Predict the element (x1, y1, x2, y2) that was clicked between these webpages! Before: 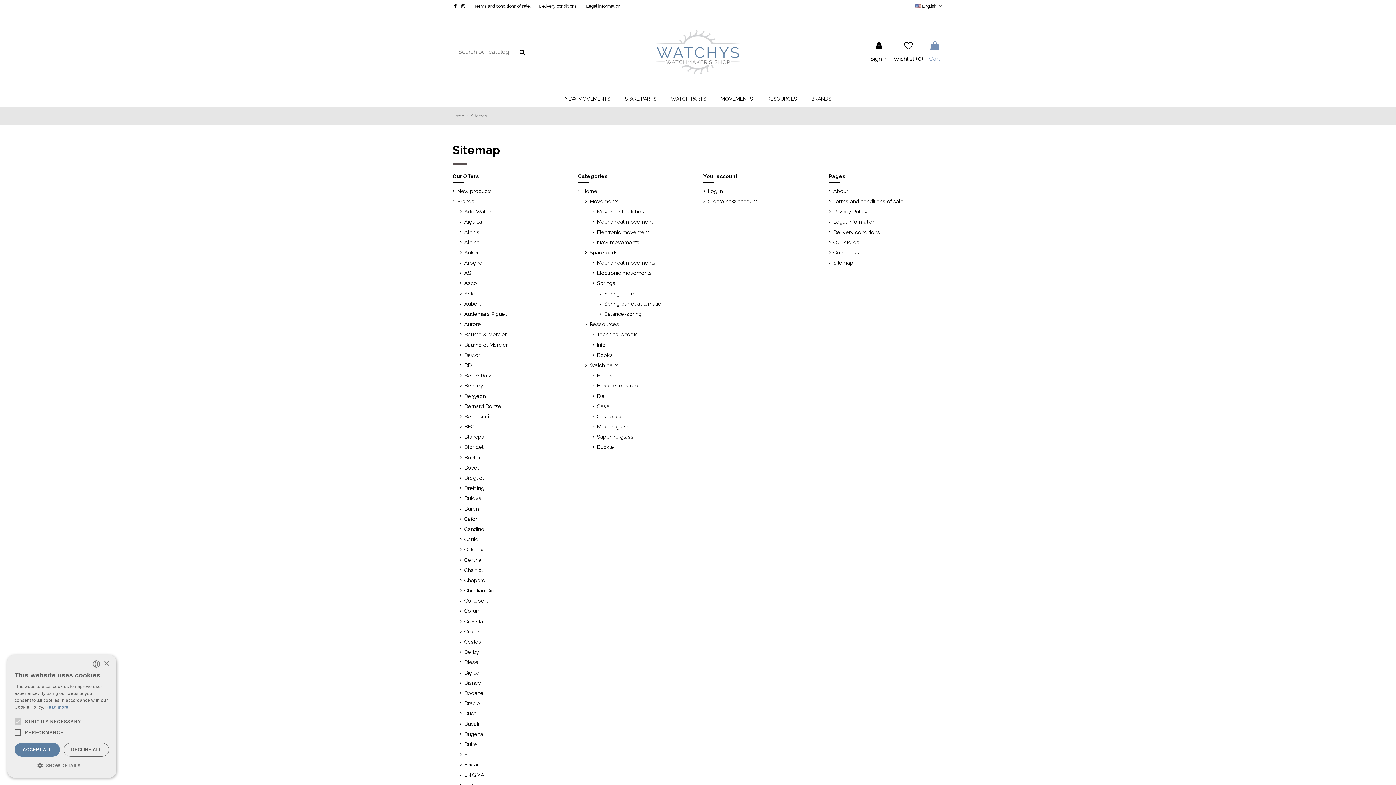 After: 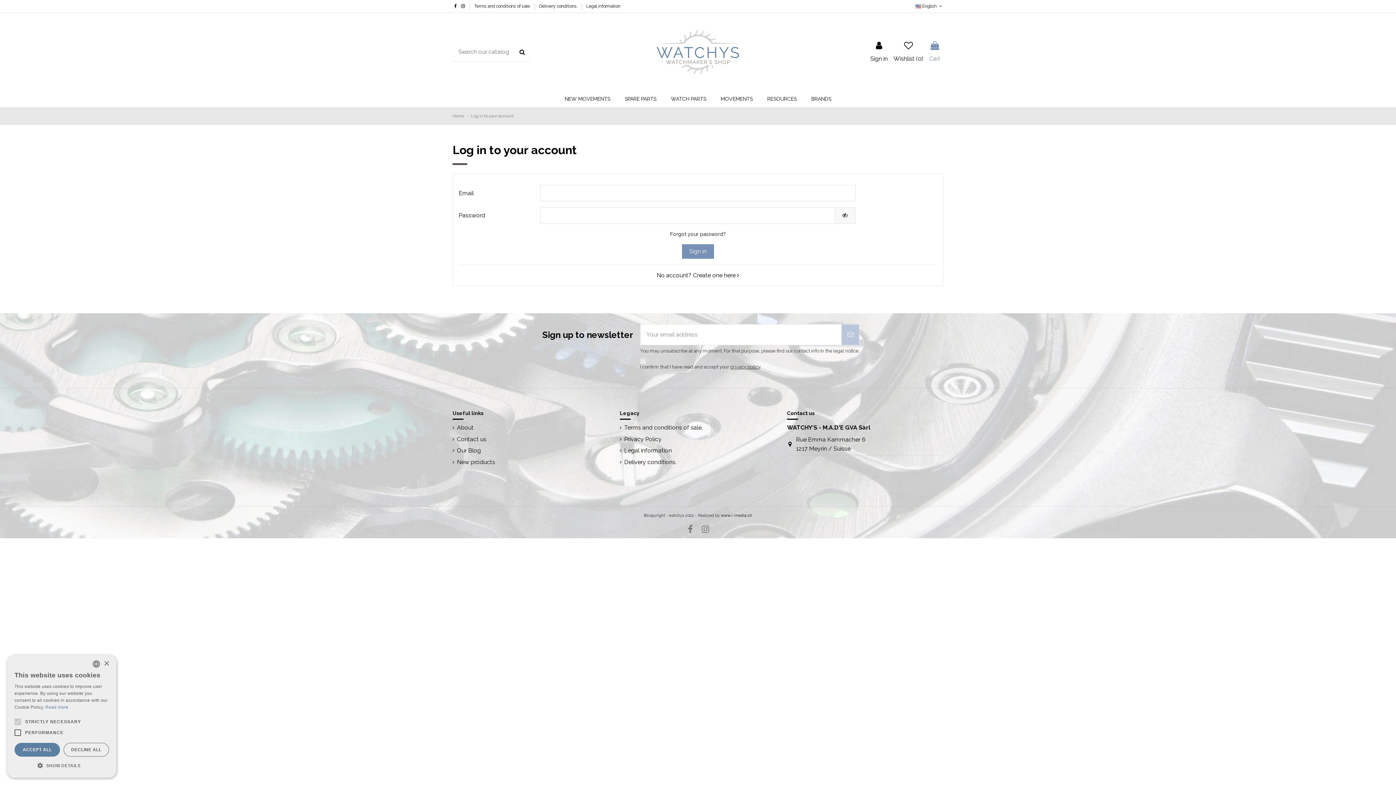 Action: label: Wishlist (0) bbox: (893, 41, 923, 63)